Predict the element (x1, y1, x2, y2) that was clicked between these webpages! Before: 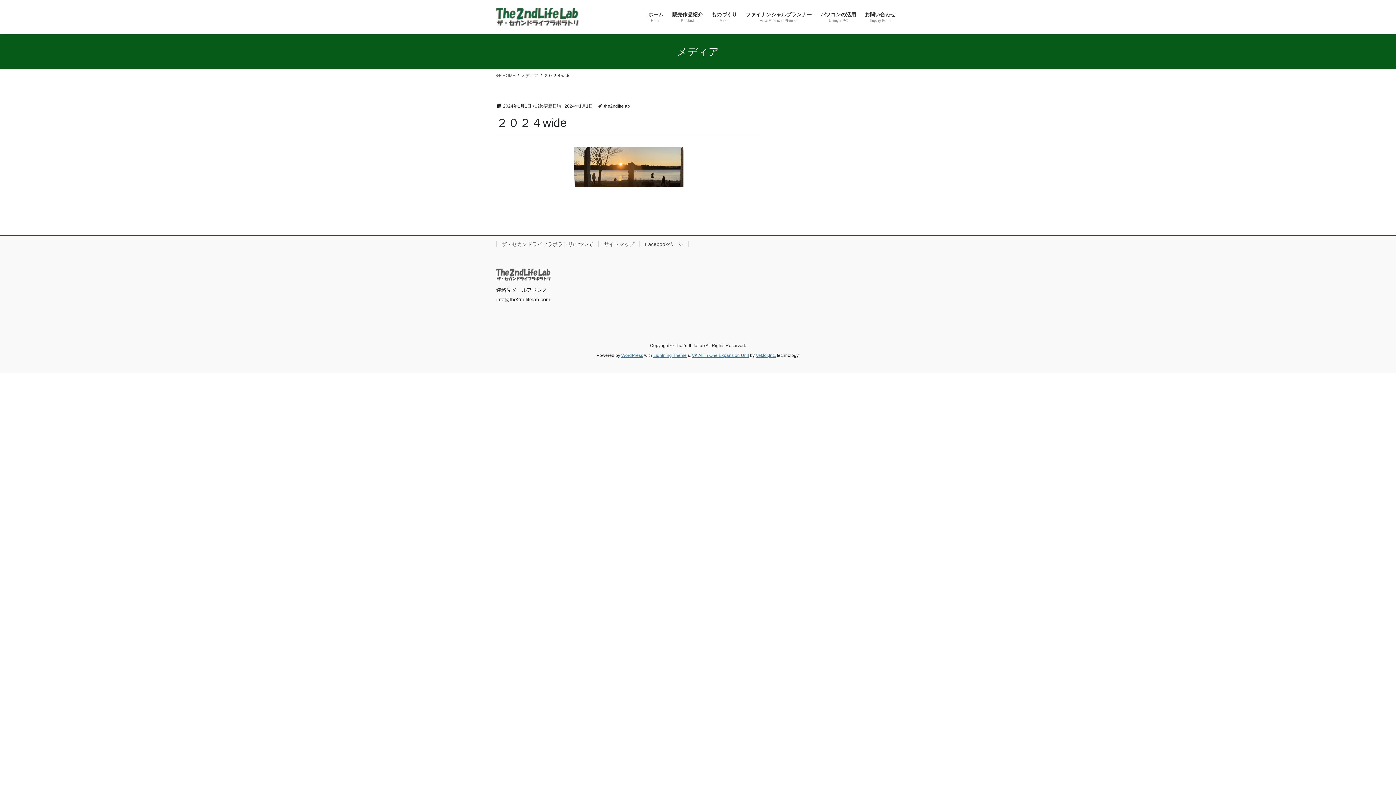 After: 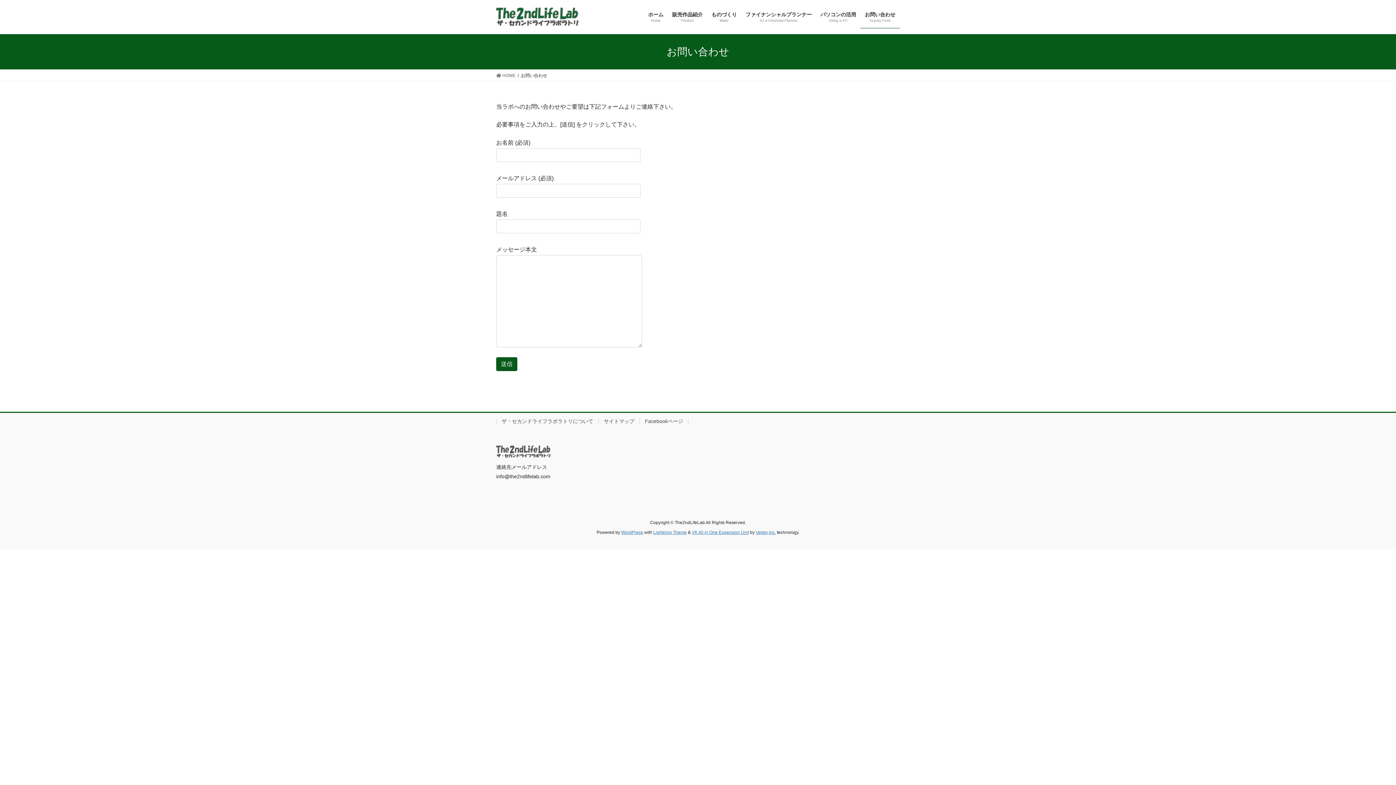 Action: bbox: (860, 6, 900, 28) label: お問い合わせ
Inquiry Form